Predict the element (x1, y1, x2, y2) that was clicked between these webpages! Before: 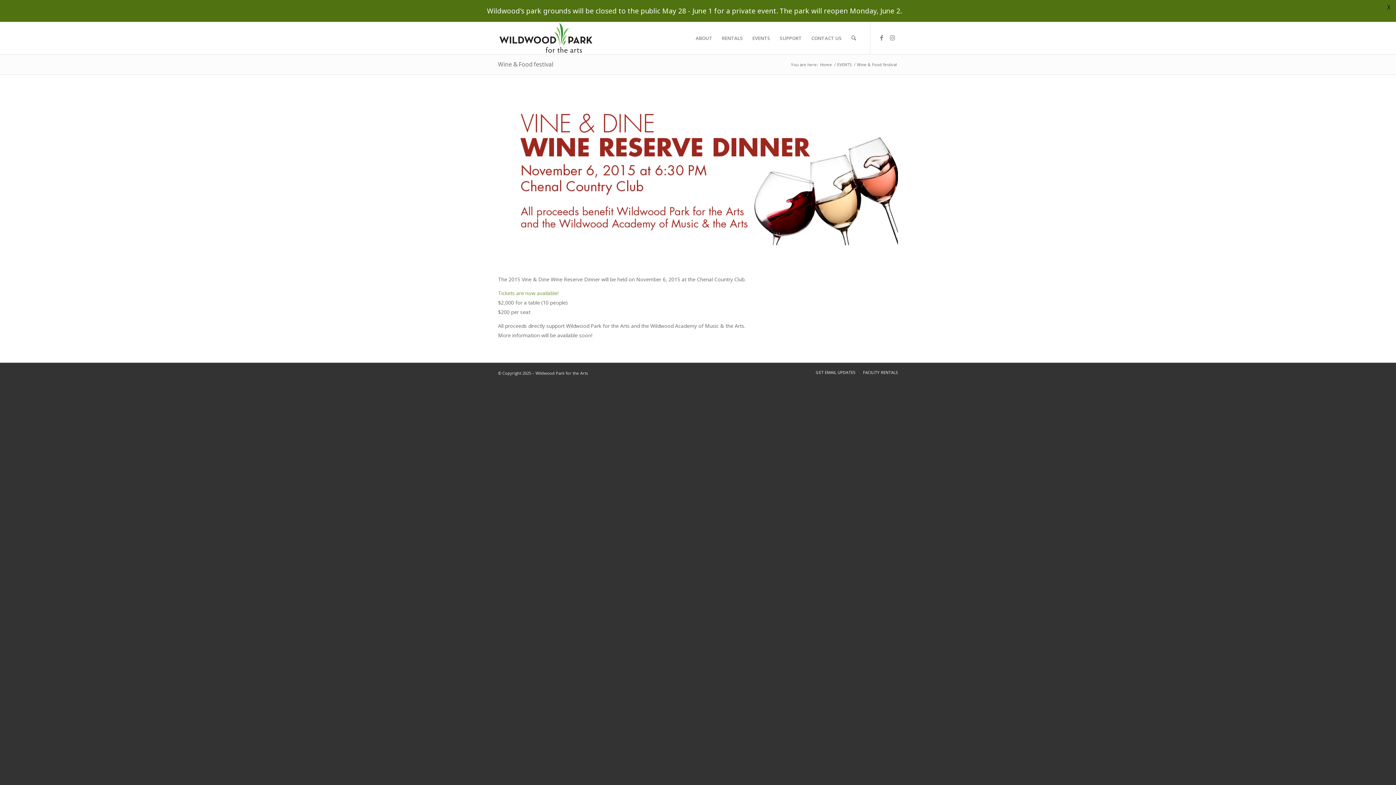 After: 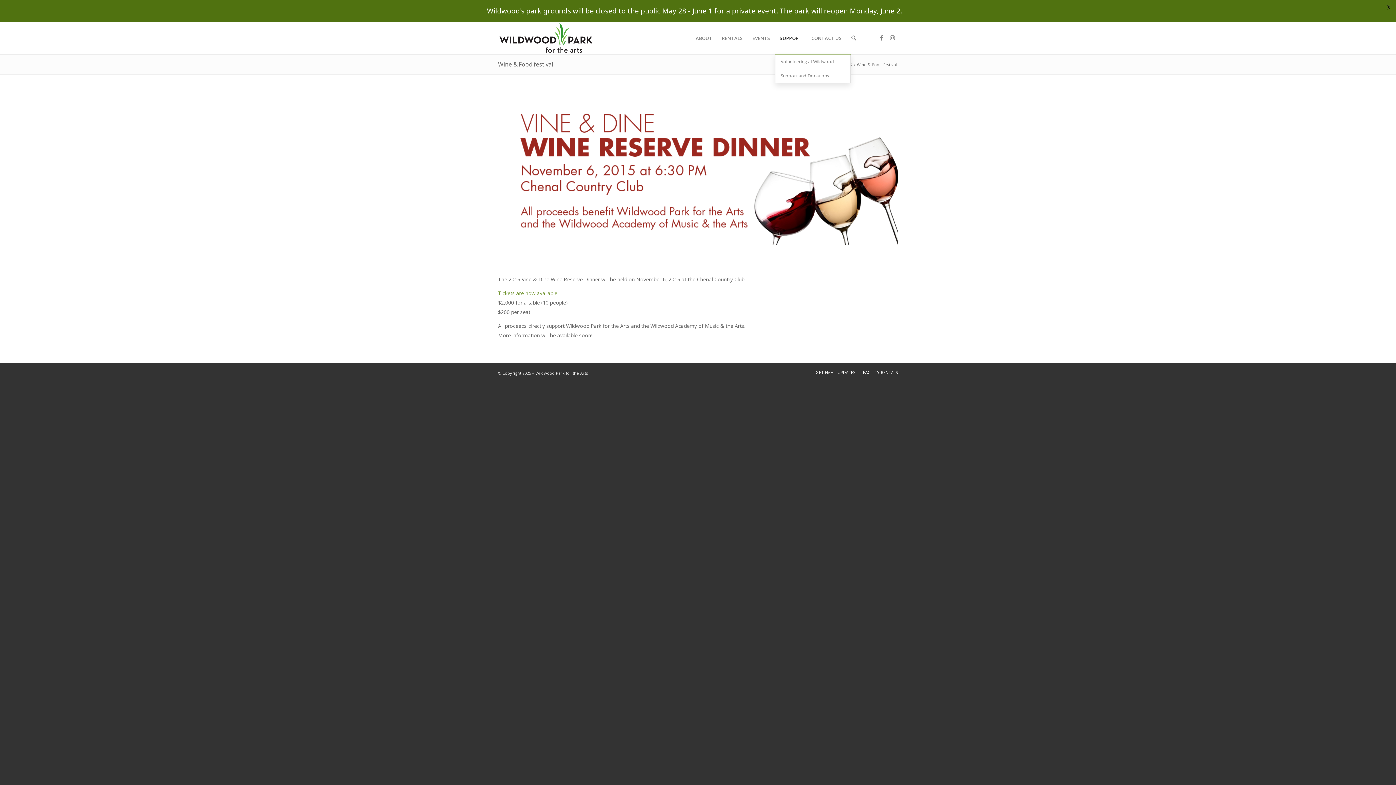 Action: bbox: (775, 22, 806, 54) label: SUPPORT